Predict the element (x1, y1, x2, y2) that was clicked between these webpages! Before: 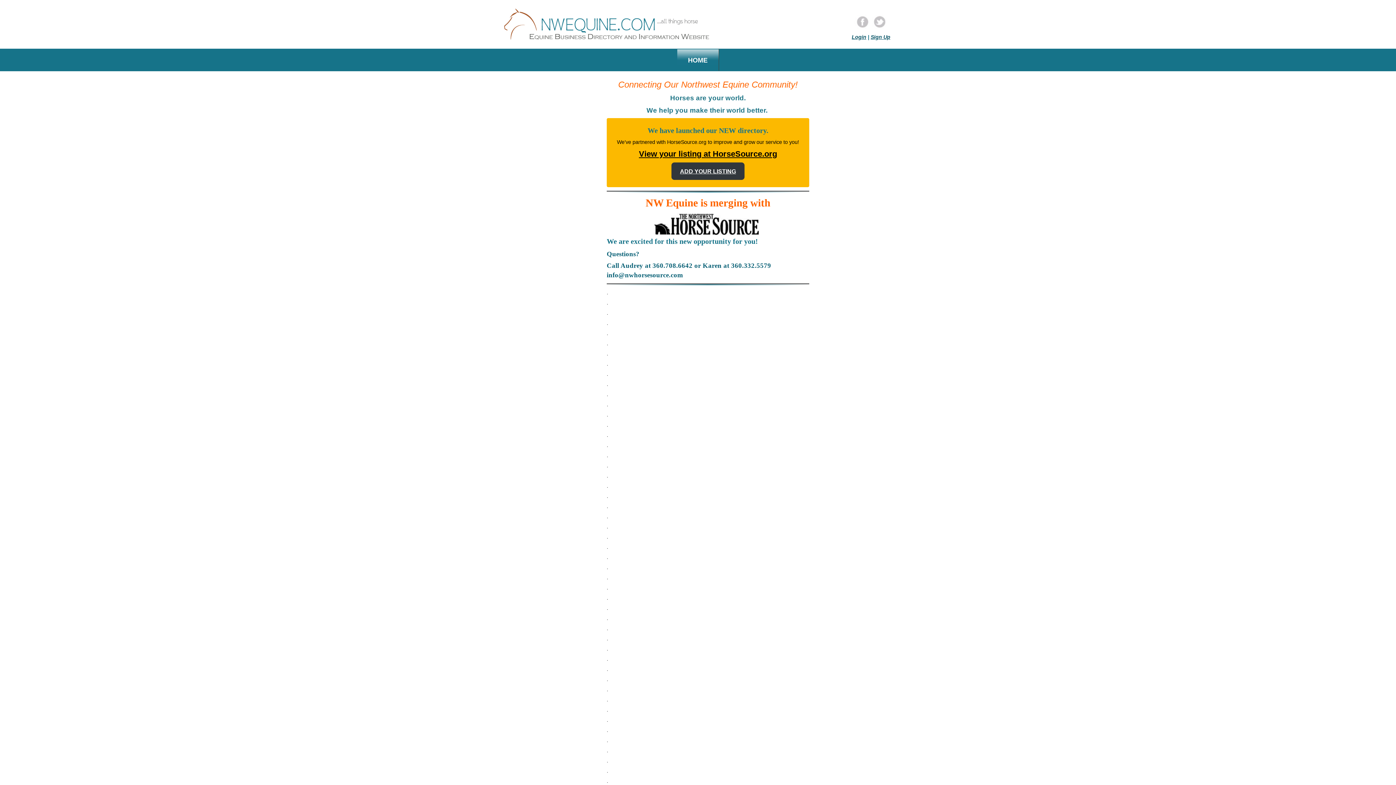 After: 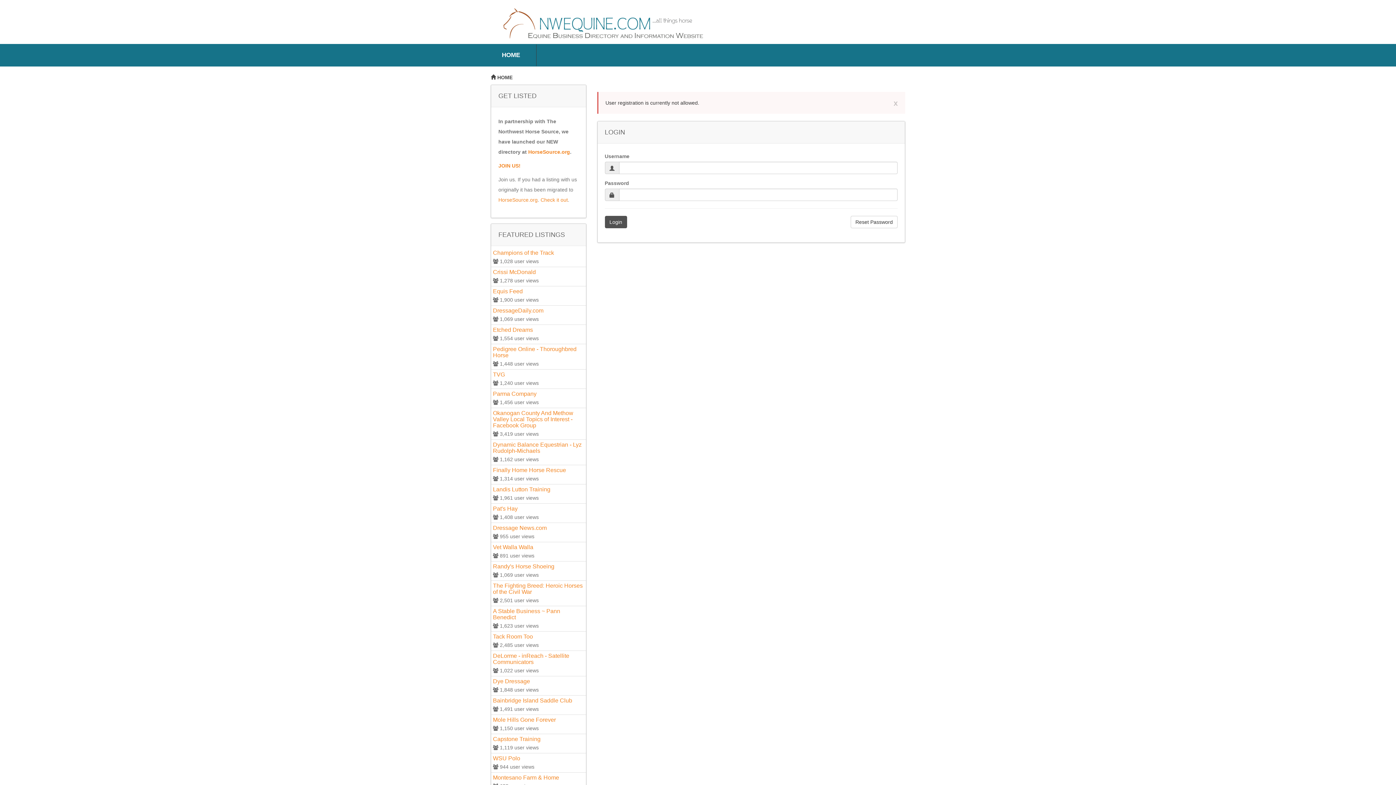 Action: label: Sign Up bbox: (870, 34, 890, 40)